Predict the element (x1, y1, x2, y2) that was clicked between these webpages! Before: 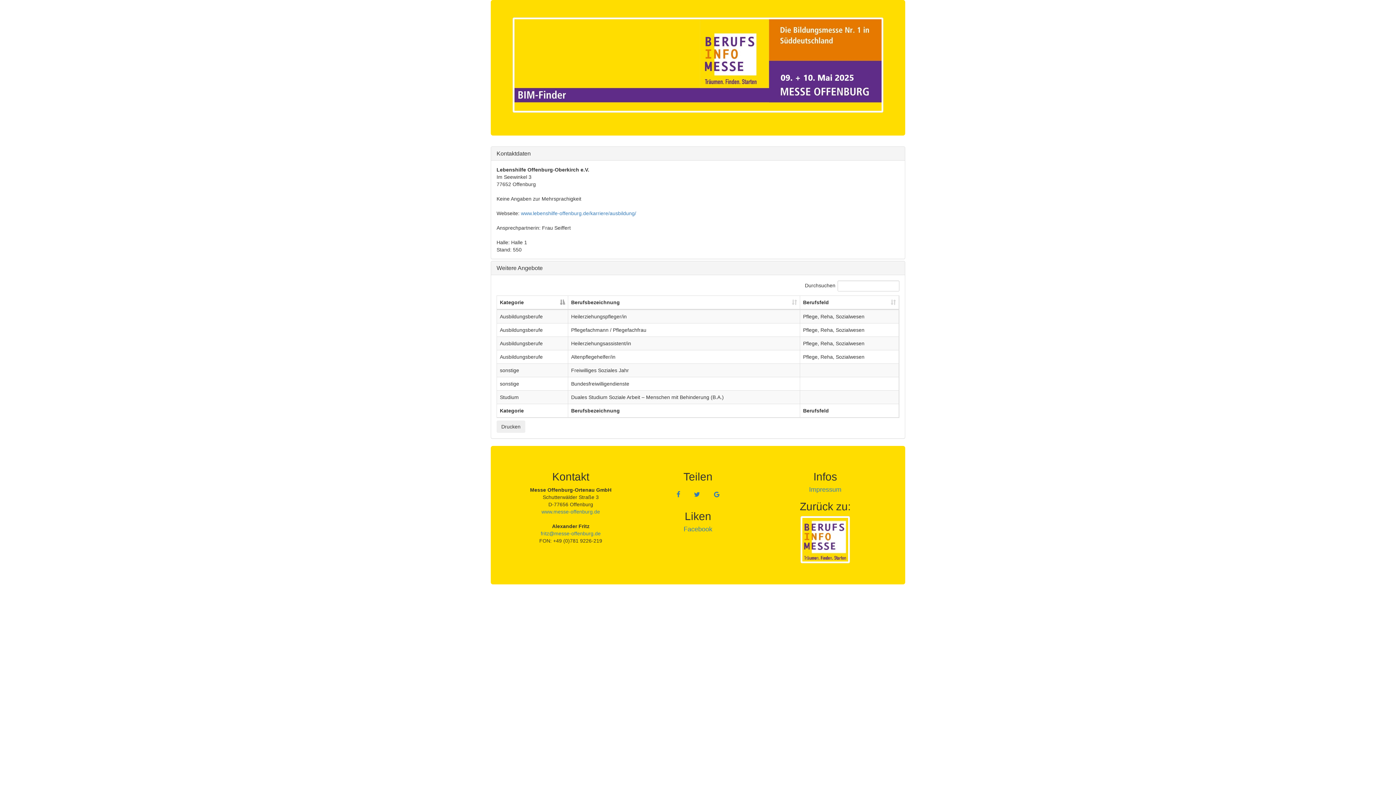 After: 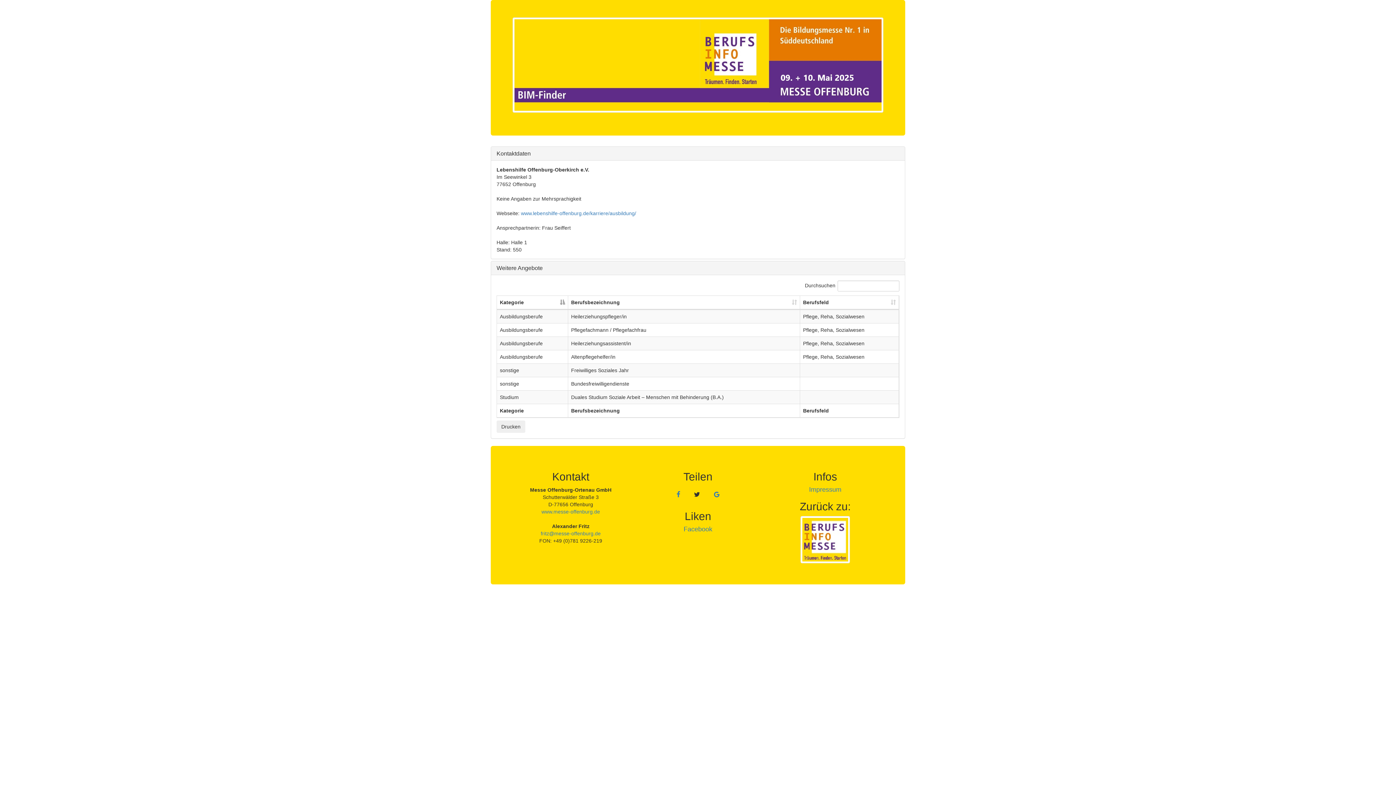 Action: bbox: (688, 486, 706, 503)